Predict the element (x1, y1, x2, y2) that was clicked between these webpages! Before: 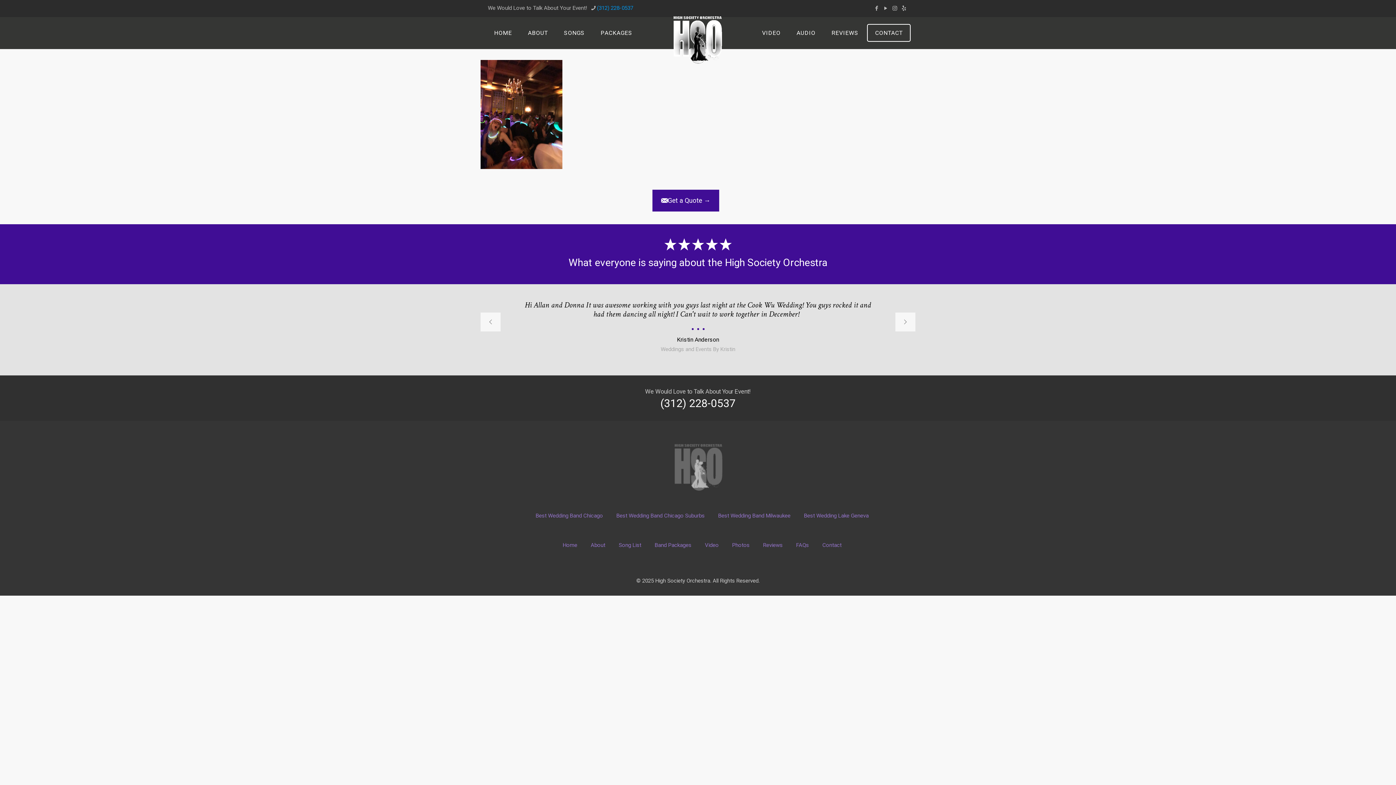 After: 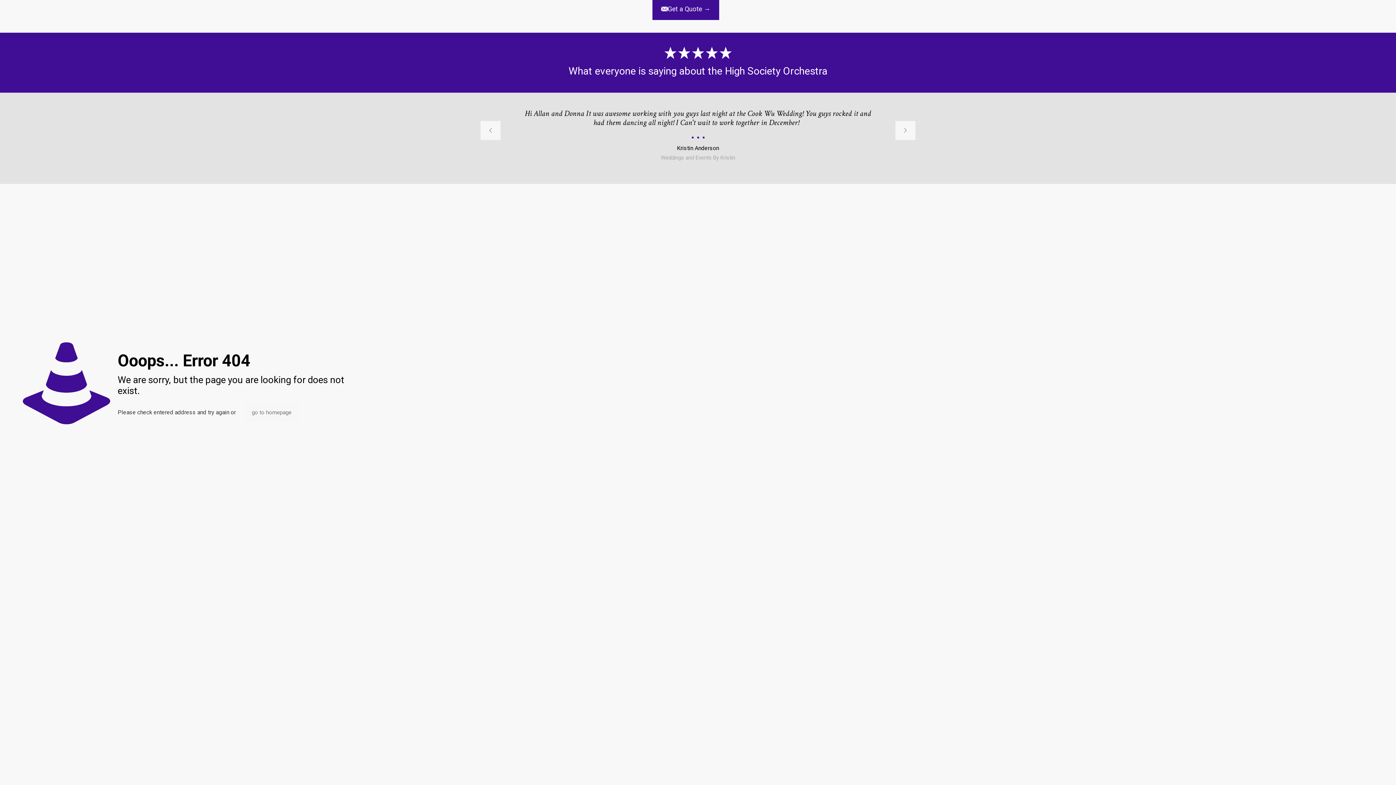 Action: label: FAQs bbox: (795, 538, 809, 553)